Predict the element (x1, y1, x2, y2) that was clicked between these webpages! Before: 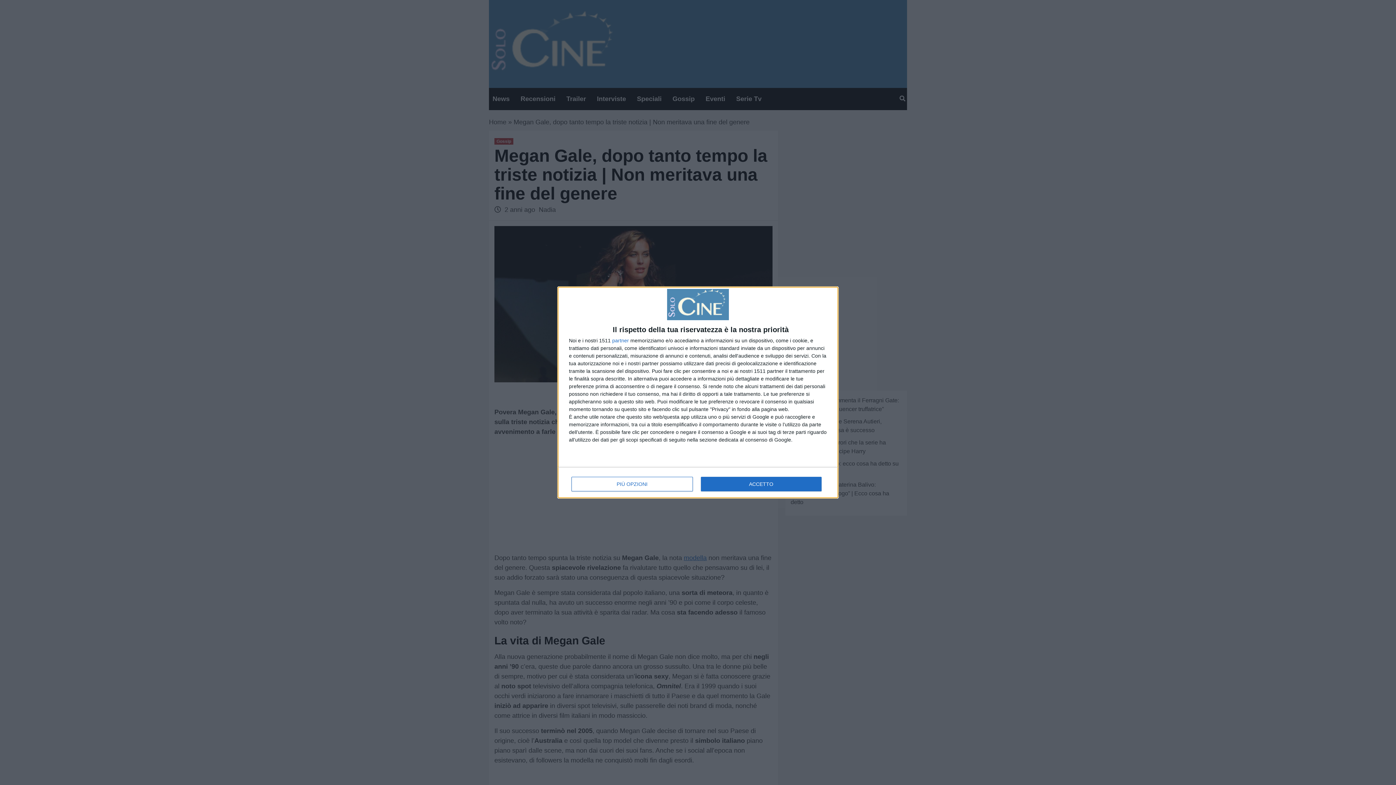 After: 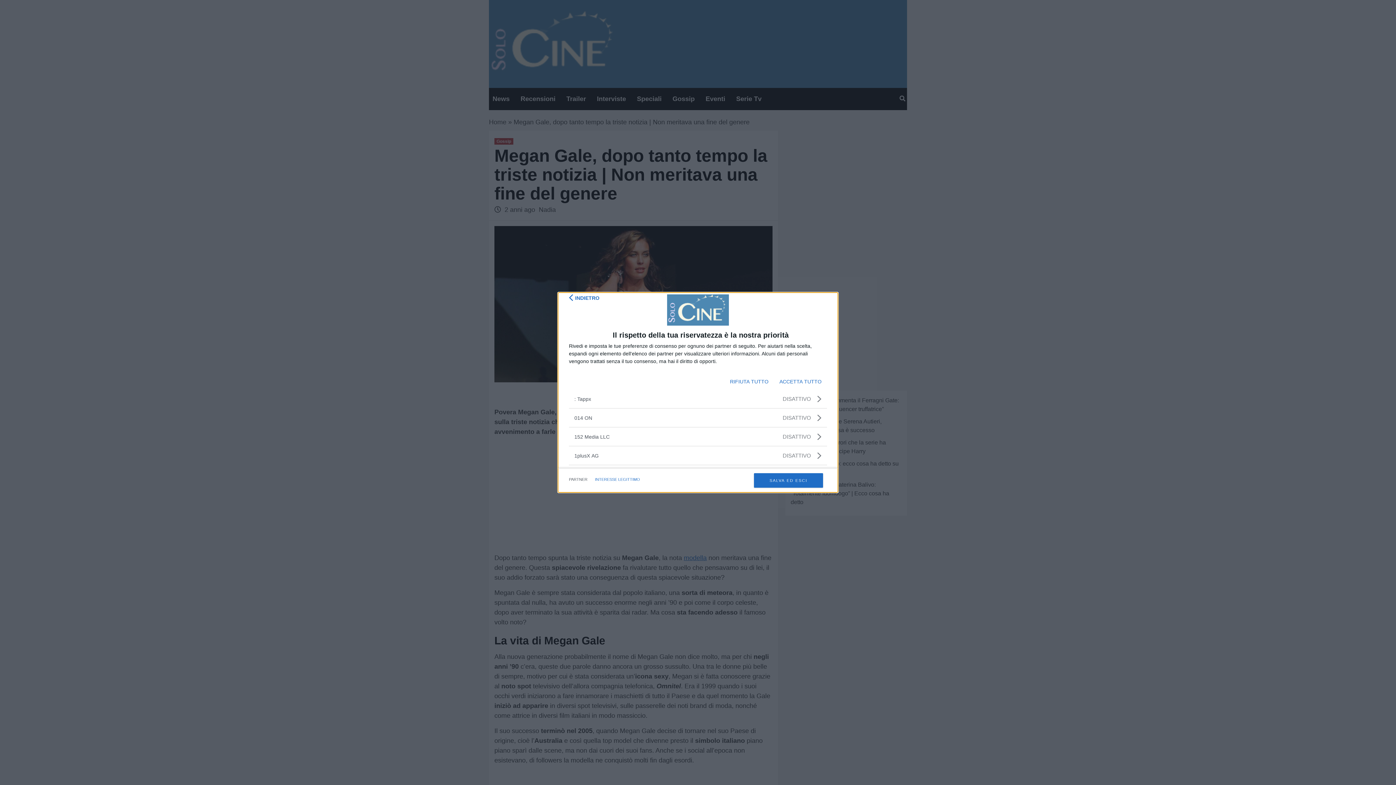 Action: bbox: (612, 338, 629, 343) label: partner